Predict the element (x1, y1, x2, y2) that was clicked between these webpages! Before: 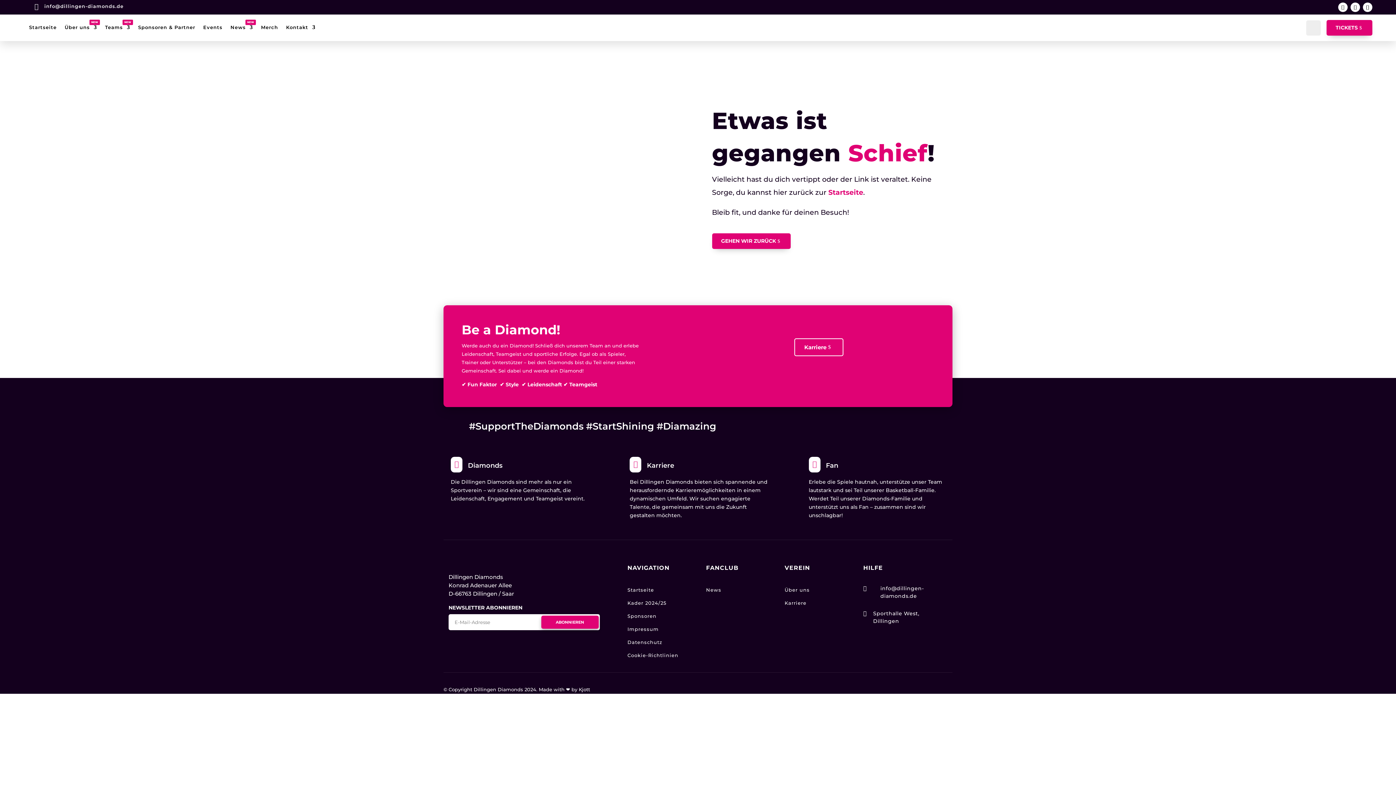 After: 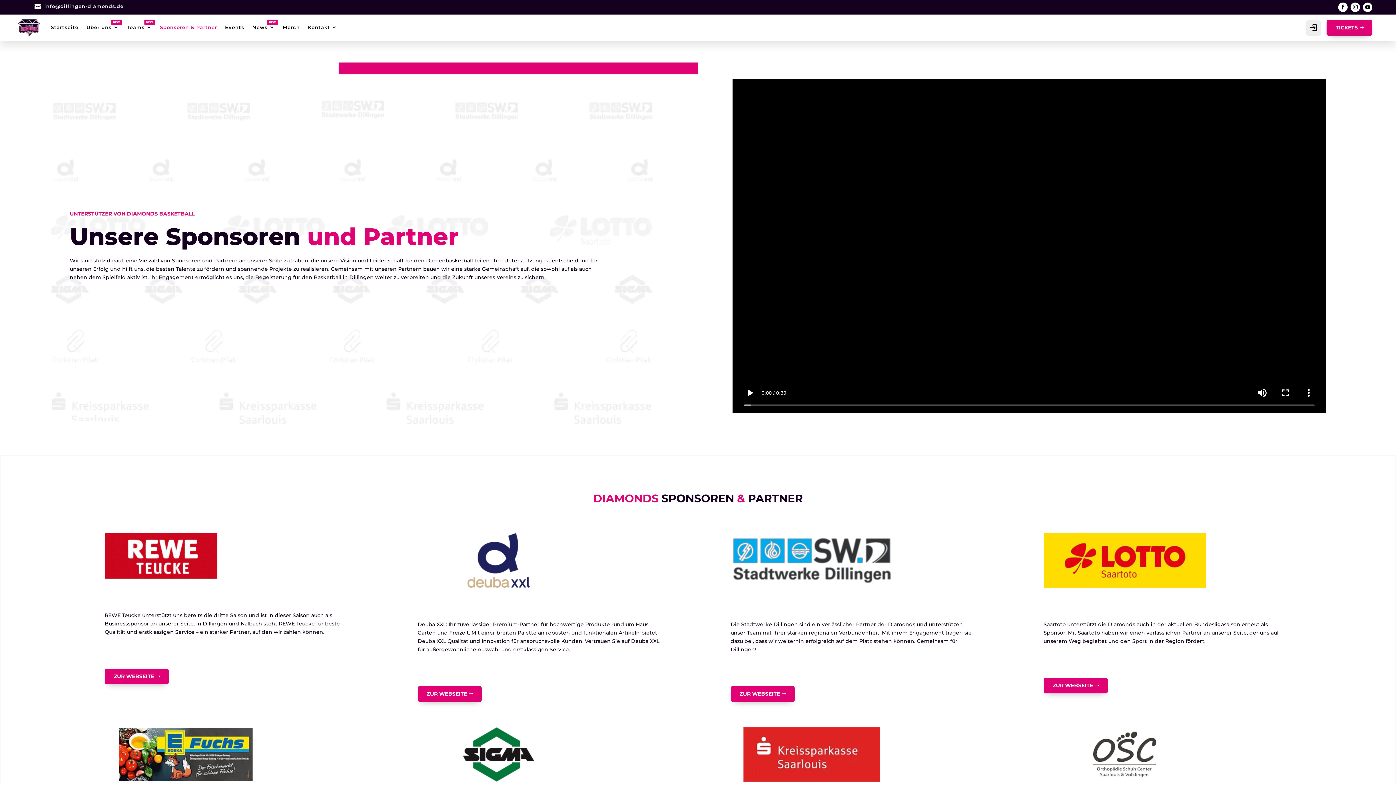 Action: bbox: (627, 613, 656, 621) label: Sponsoren